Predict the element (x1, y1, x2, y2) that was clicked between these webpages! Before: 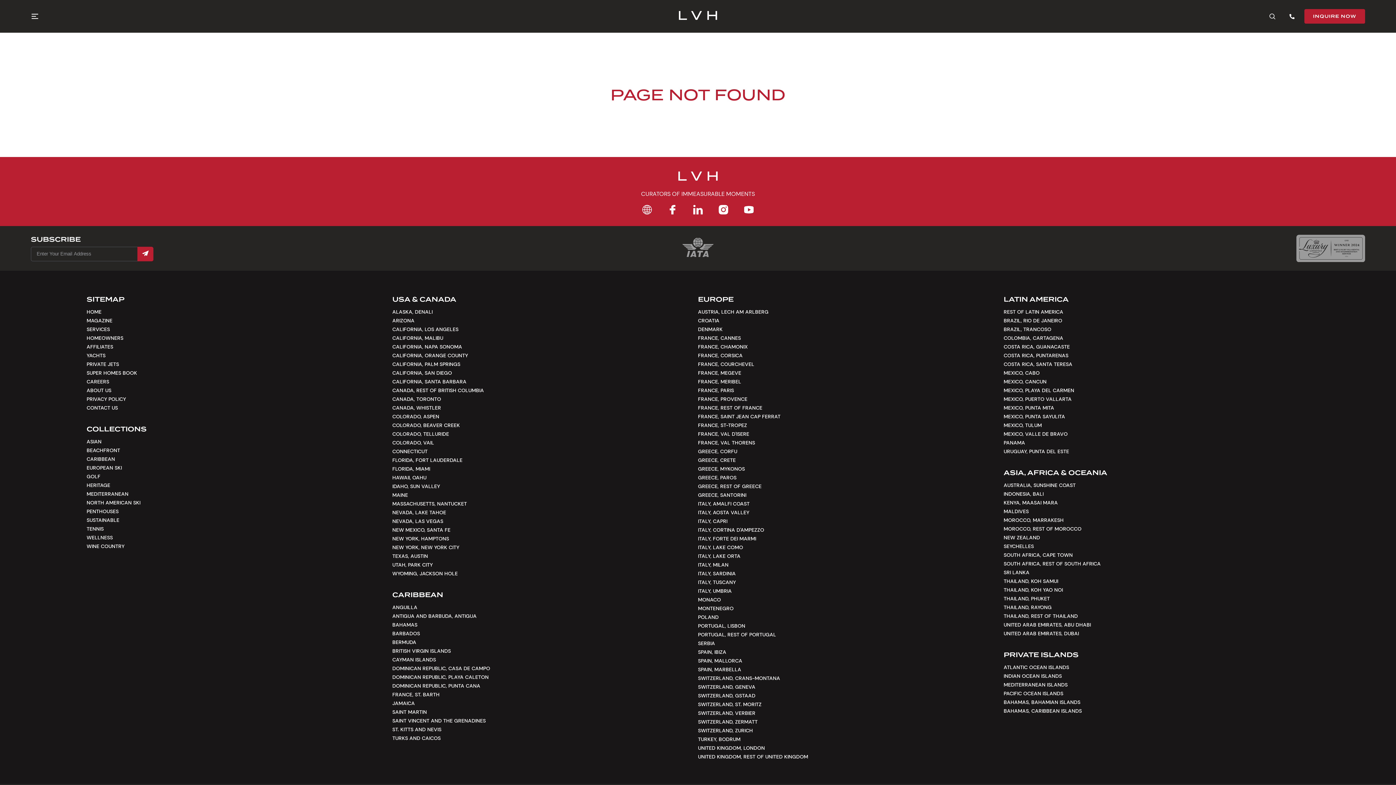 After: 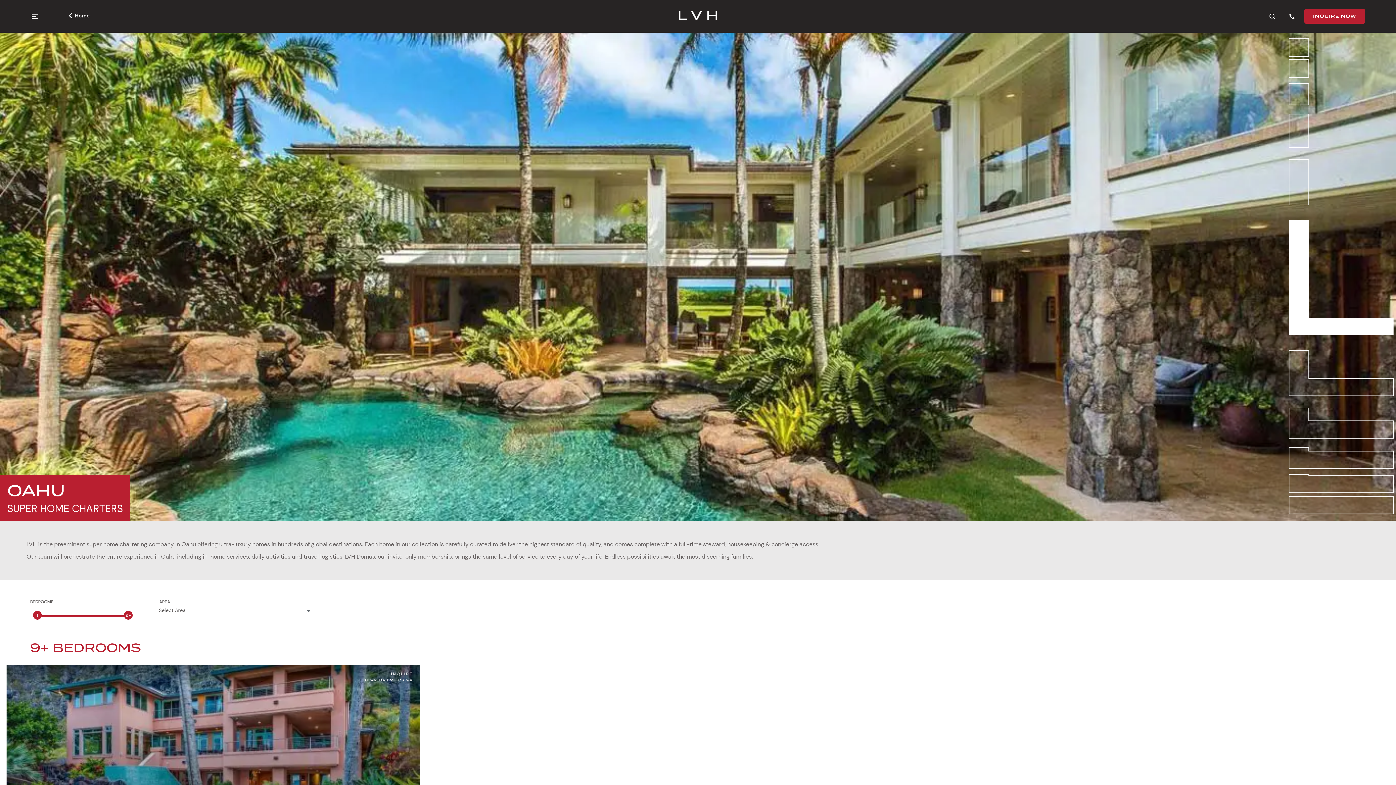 Action: bbox: (392, 473, 674, 482) label: HAWAII, OAHU